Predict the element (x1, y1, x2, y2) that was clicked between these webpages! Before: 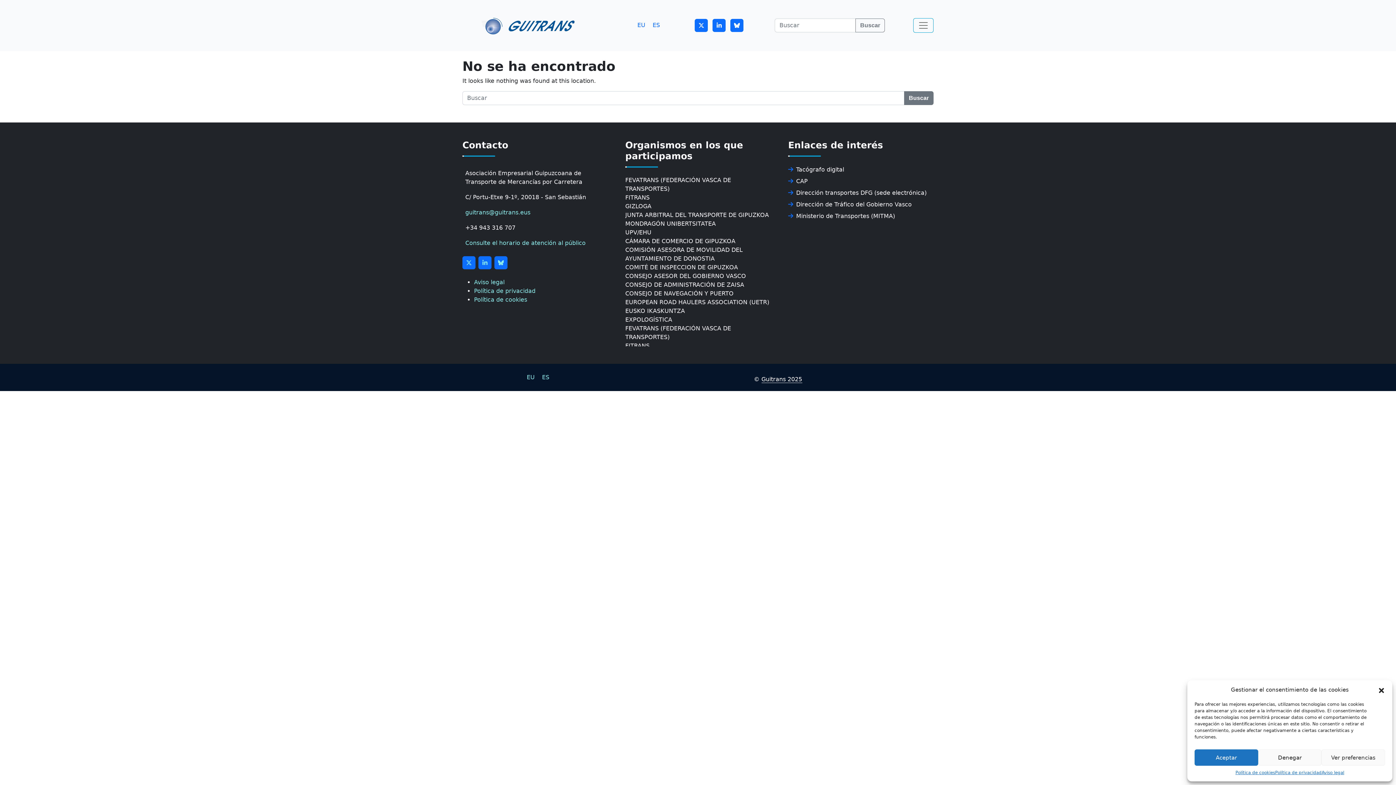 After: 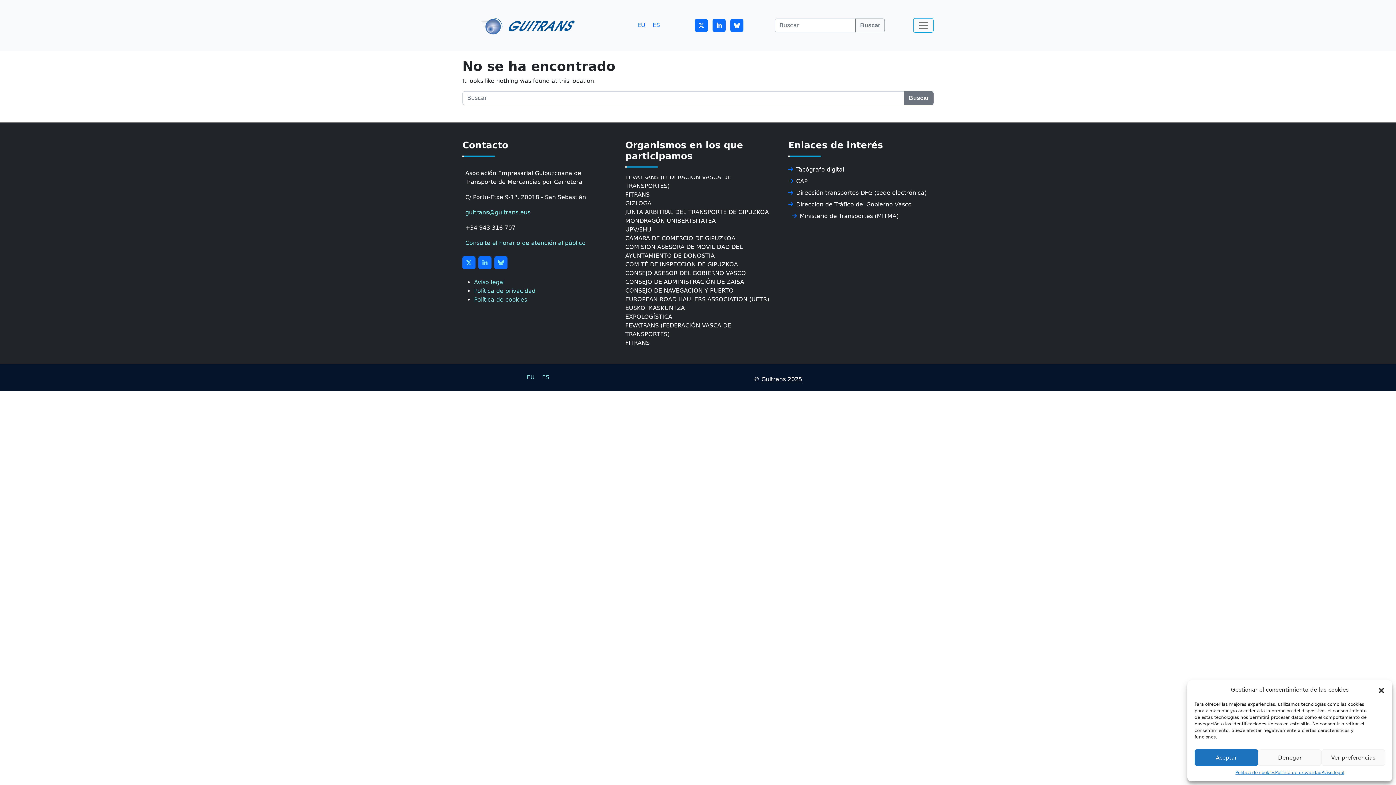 Action: label: Ministerio de Transportes (MITMA) bbox: (788, 212, 933, 220)